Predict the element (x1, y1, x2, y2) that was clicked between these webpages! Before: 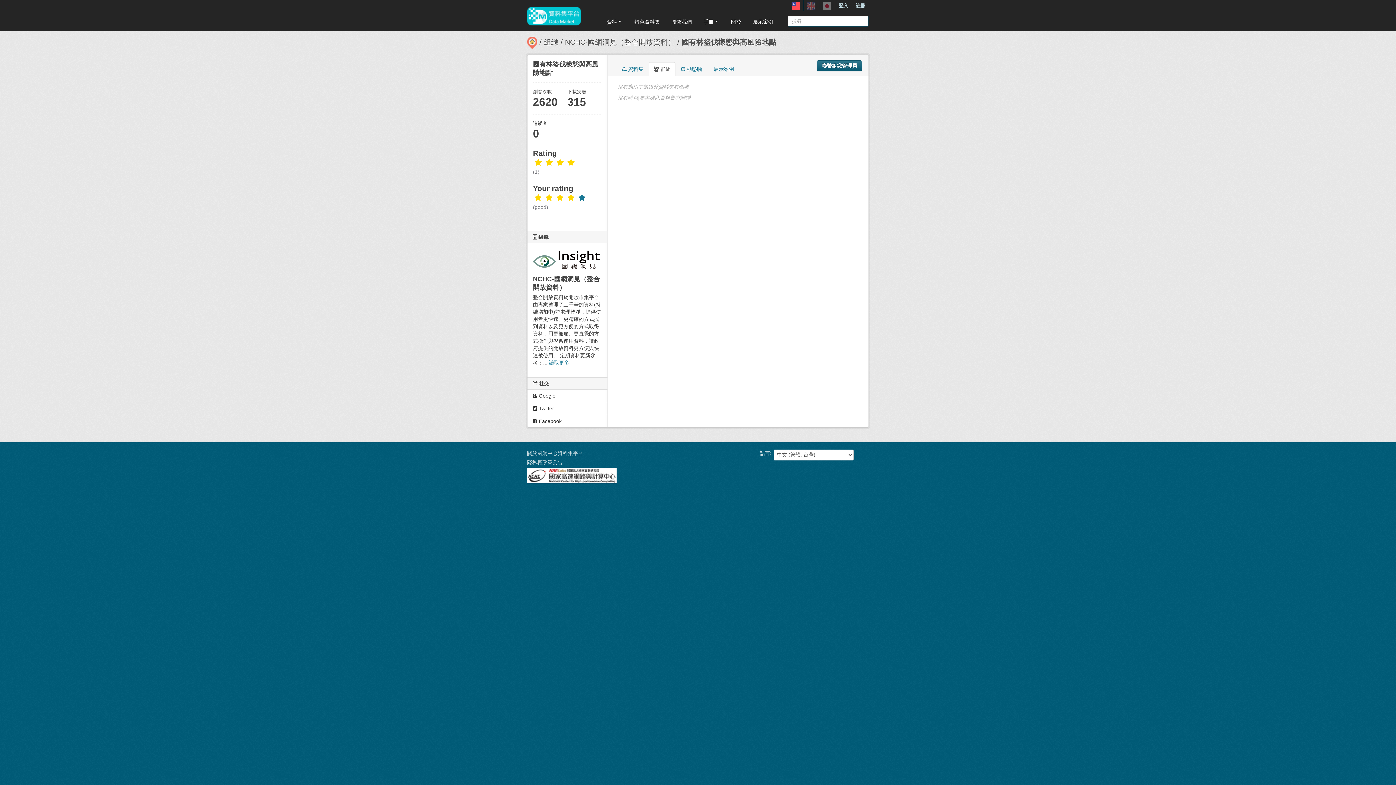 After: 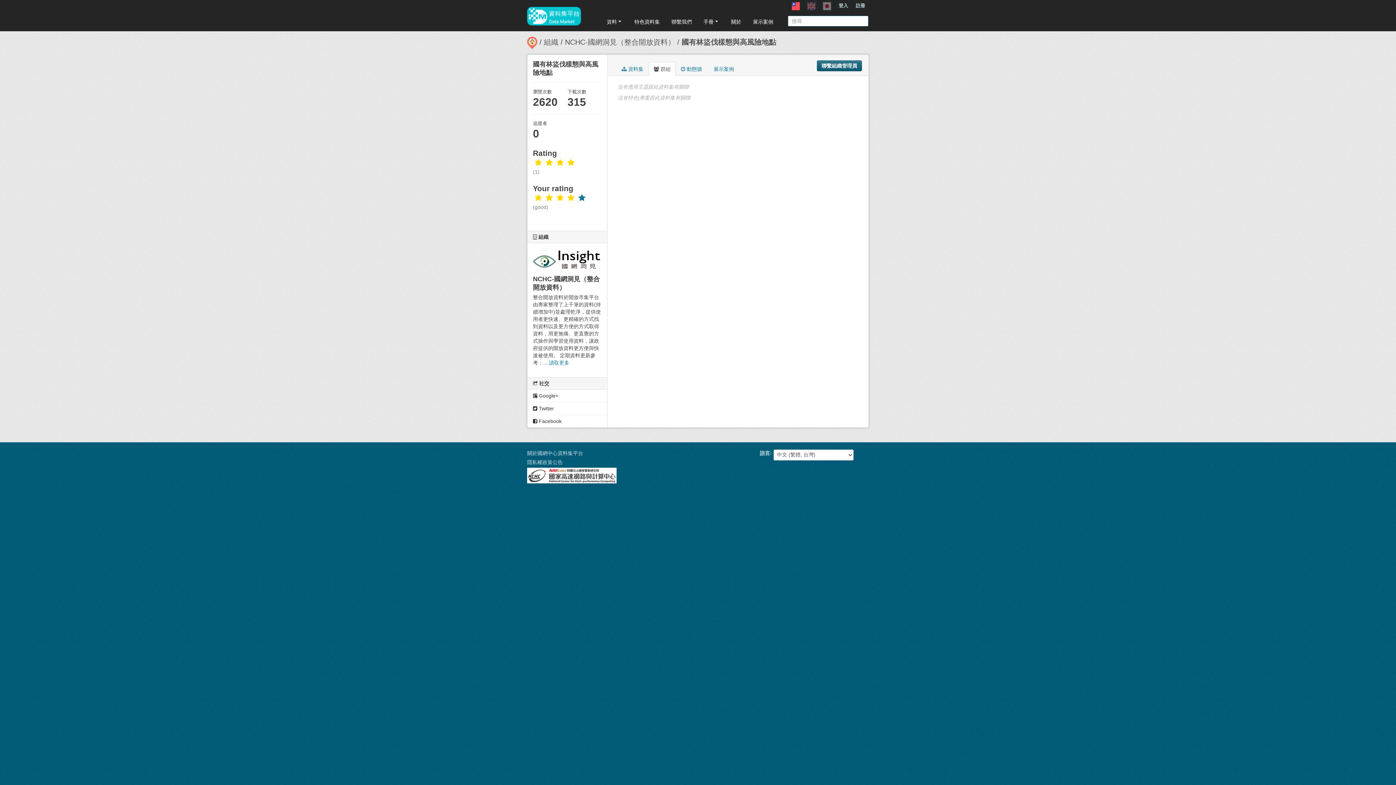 Action: label:  群組 bbox: (649, 62, 675, 76)